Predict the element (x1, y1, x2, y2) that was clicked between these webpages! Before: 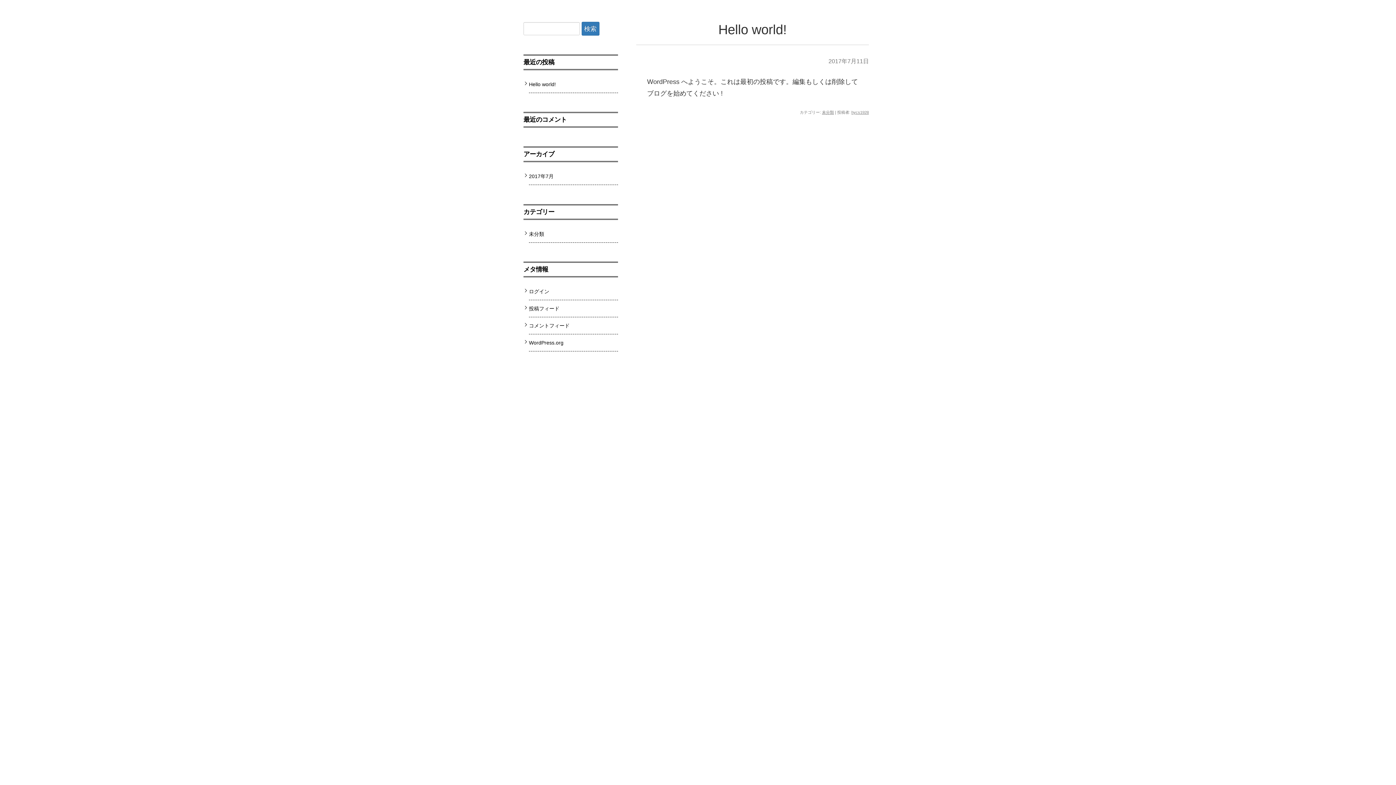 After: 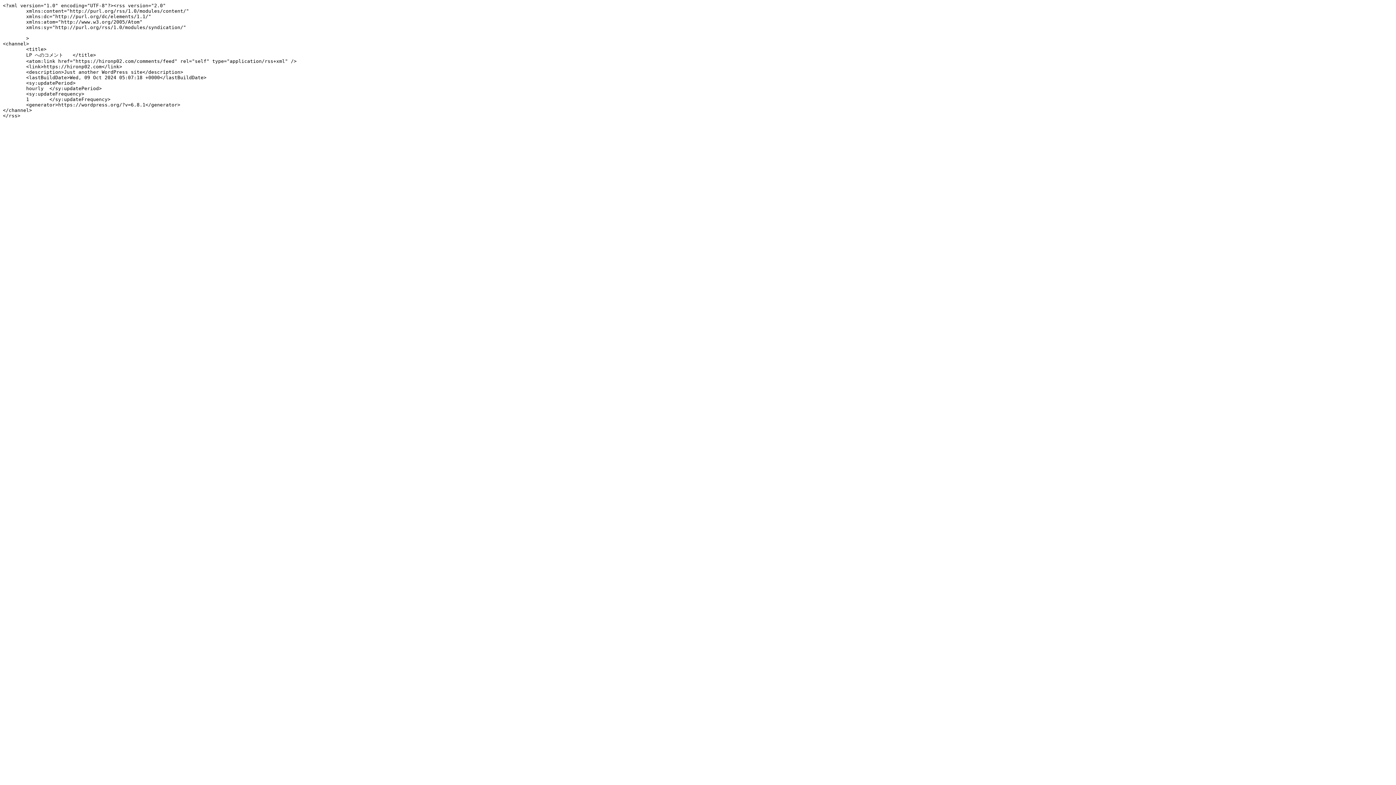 Action: label: コメントフィード bbox: (529, 322, 569, 328)